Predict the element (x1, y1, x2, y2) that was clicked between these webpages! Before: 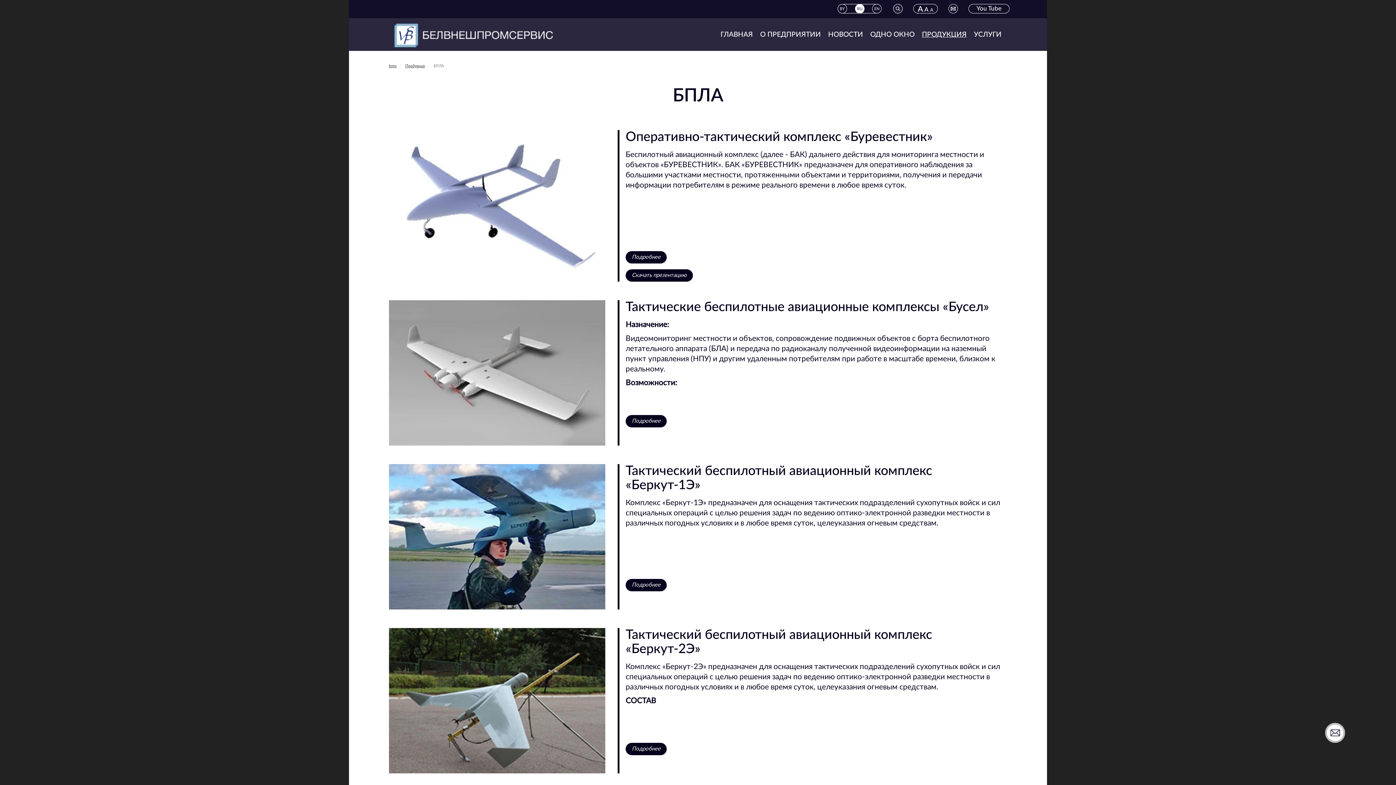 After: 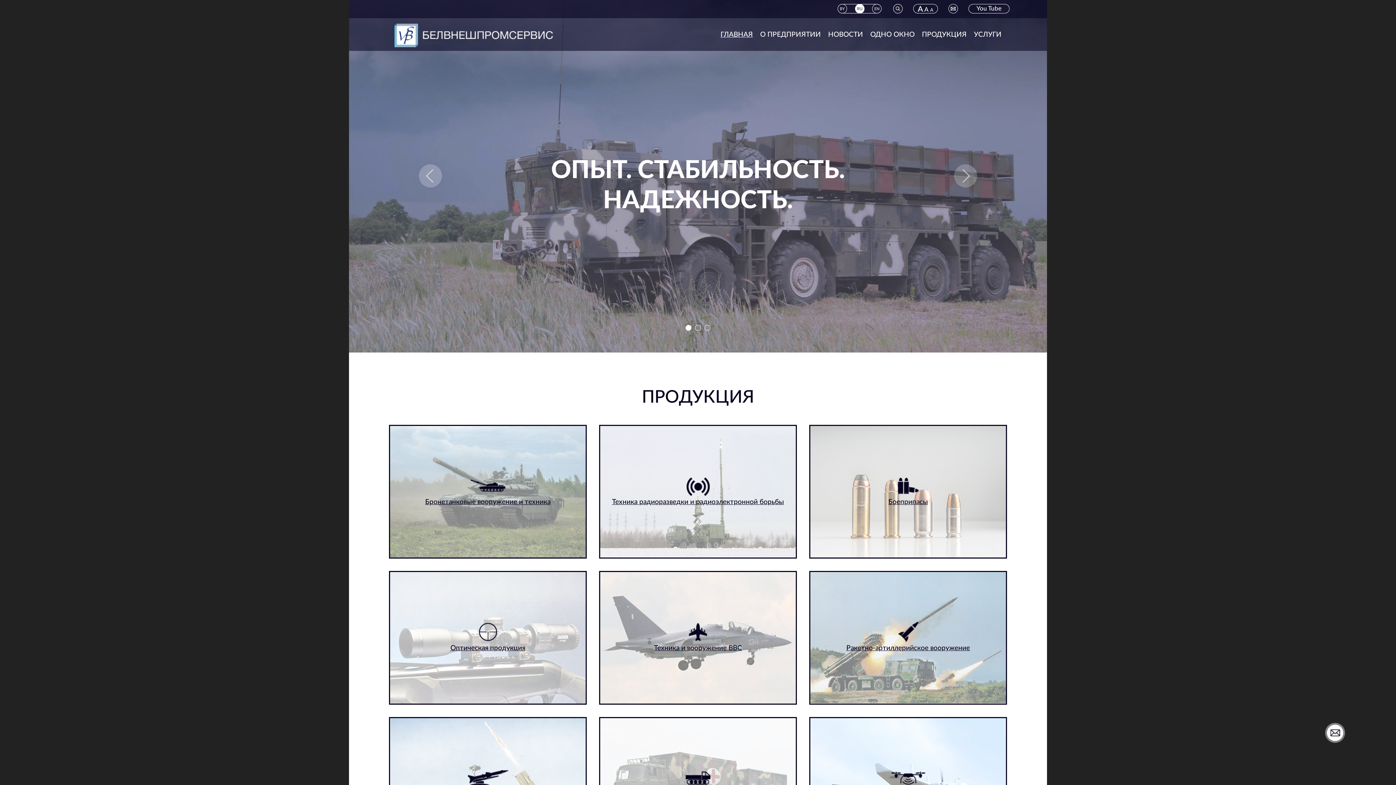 Action: bbox: (394, 23, 554, 49)